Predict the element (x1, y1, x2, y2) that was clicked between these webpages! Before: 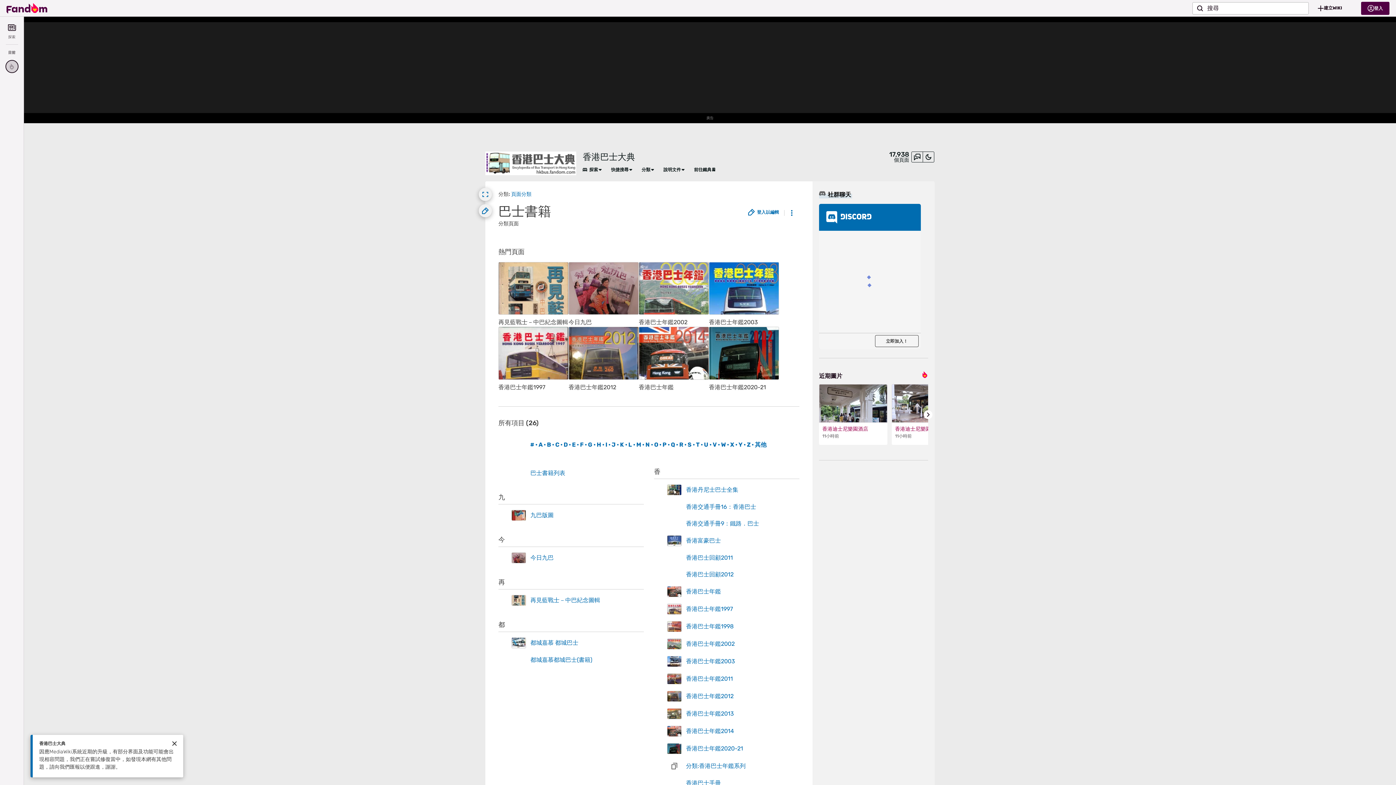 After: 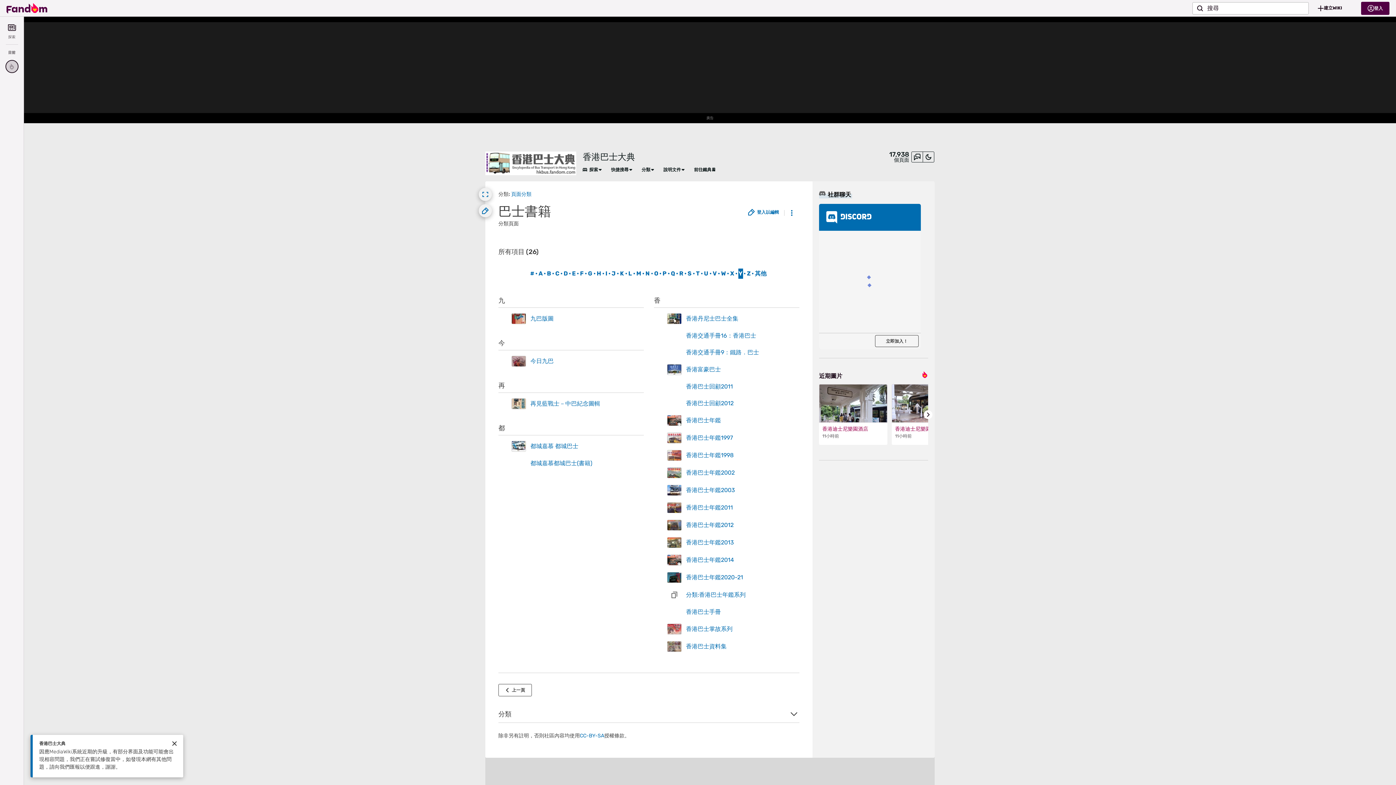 Action: bbox: (738, 439, 743, 450) label: Y